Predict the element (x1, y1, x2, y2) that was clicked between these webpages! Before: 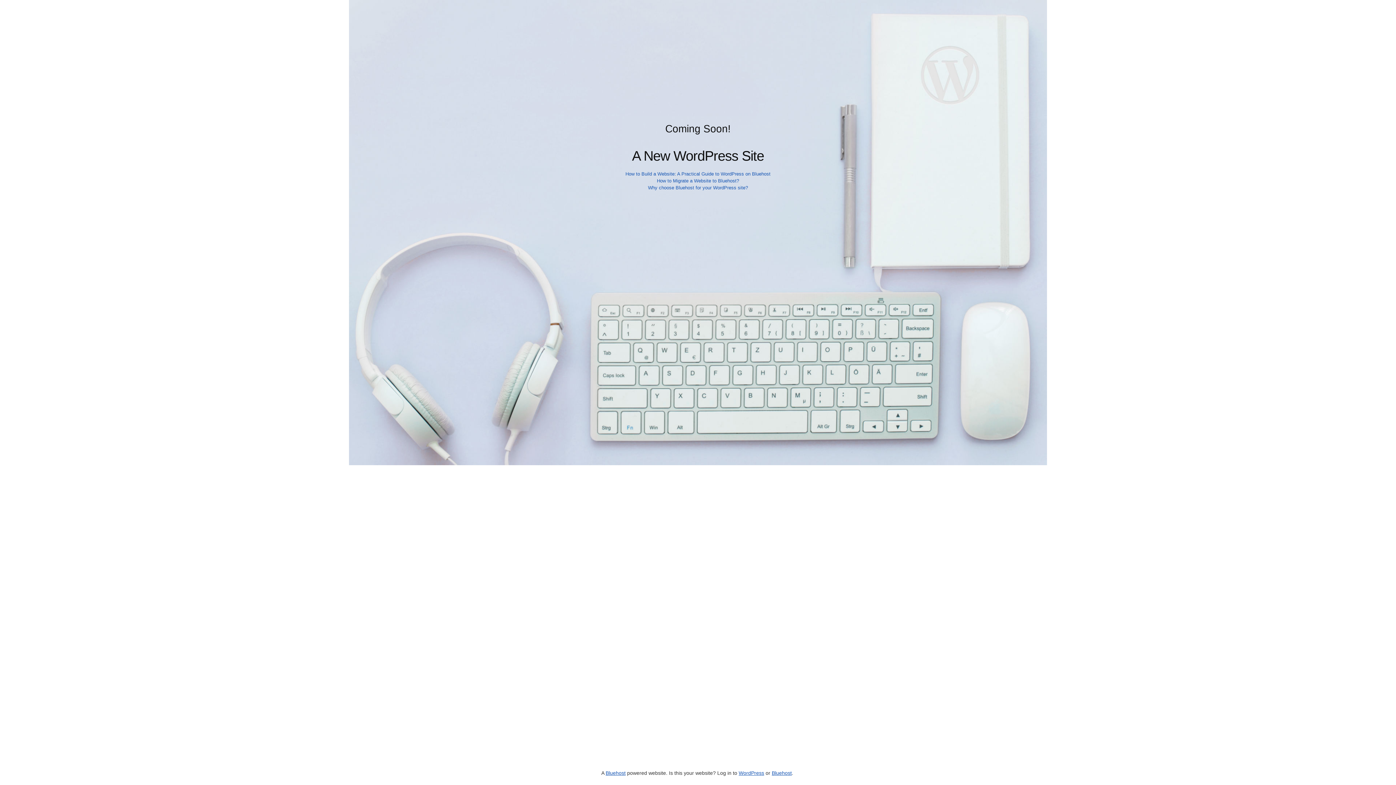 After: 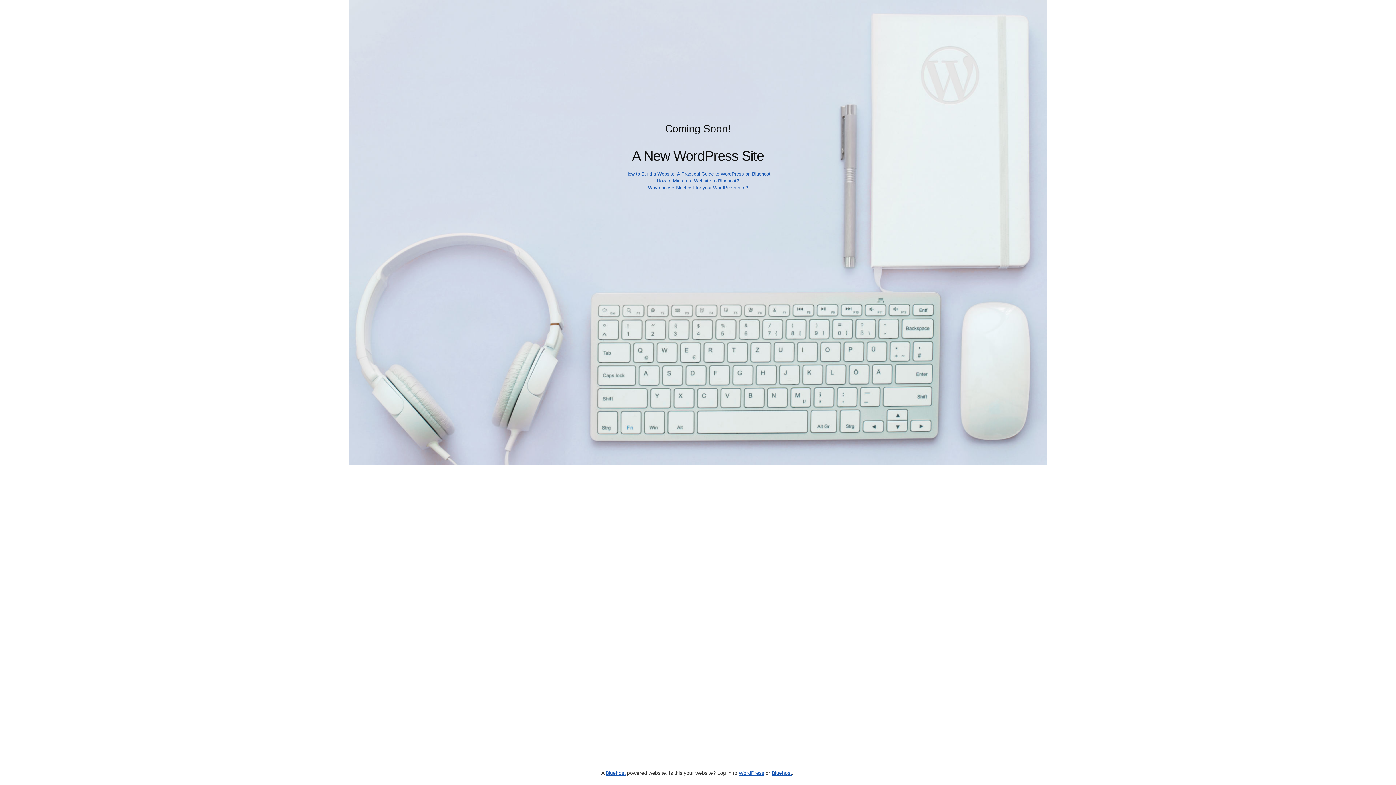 Action: bbox: (625, 171, 770, 176) label: How to Build a Website: A Practical Guide to WordPress on Bluehost